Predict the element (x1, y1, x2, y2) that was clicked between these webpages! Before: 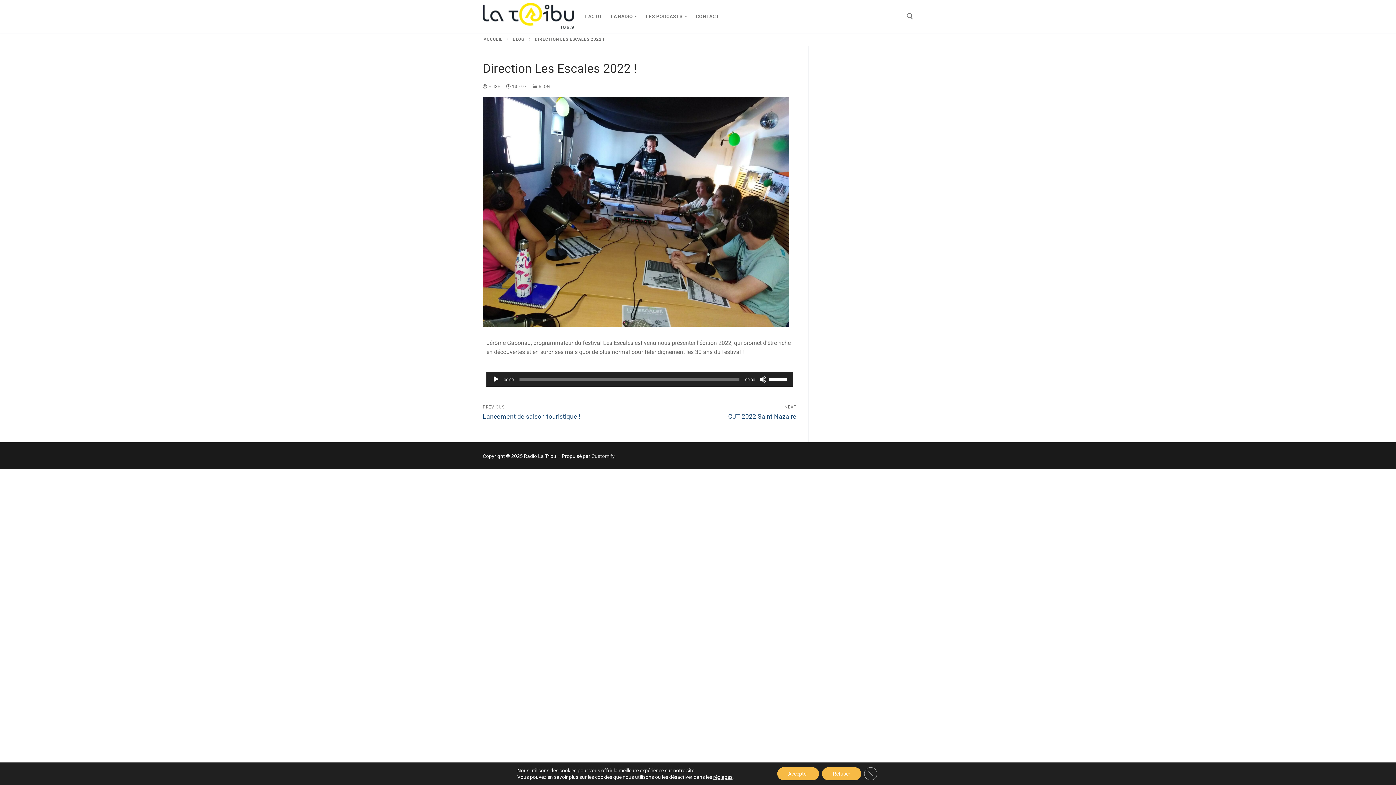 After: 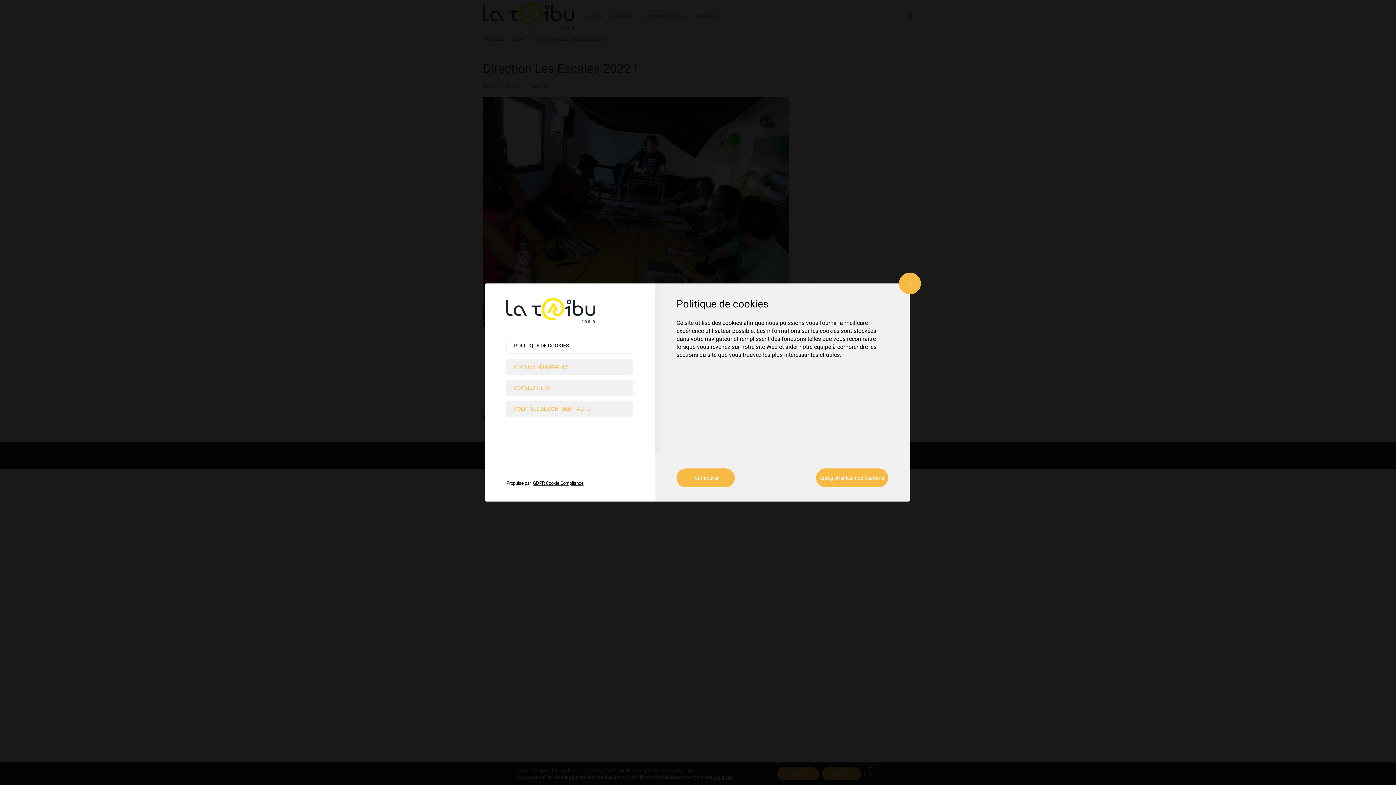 Action: label: réglages bbox: (713, 774, 732, 780)